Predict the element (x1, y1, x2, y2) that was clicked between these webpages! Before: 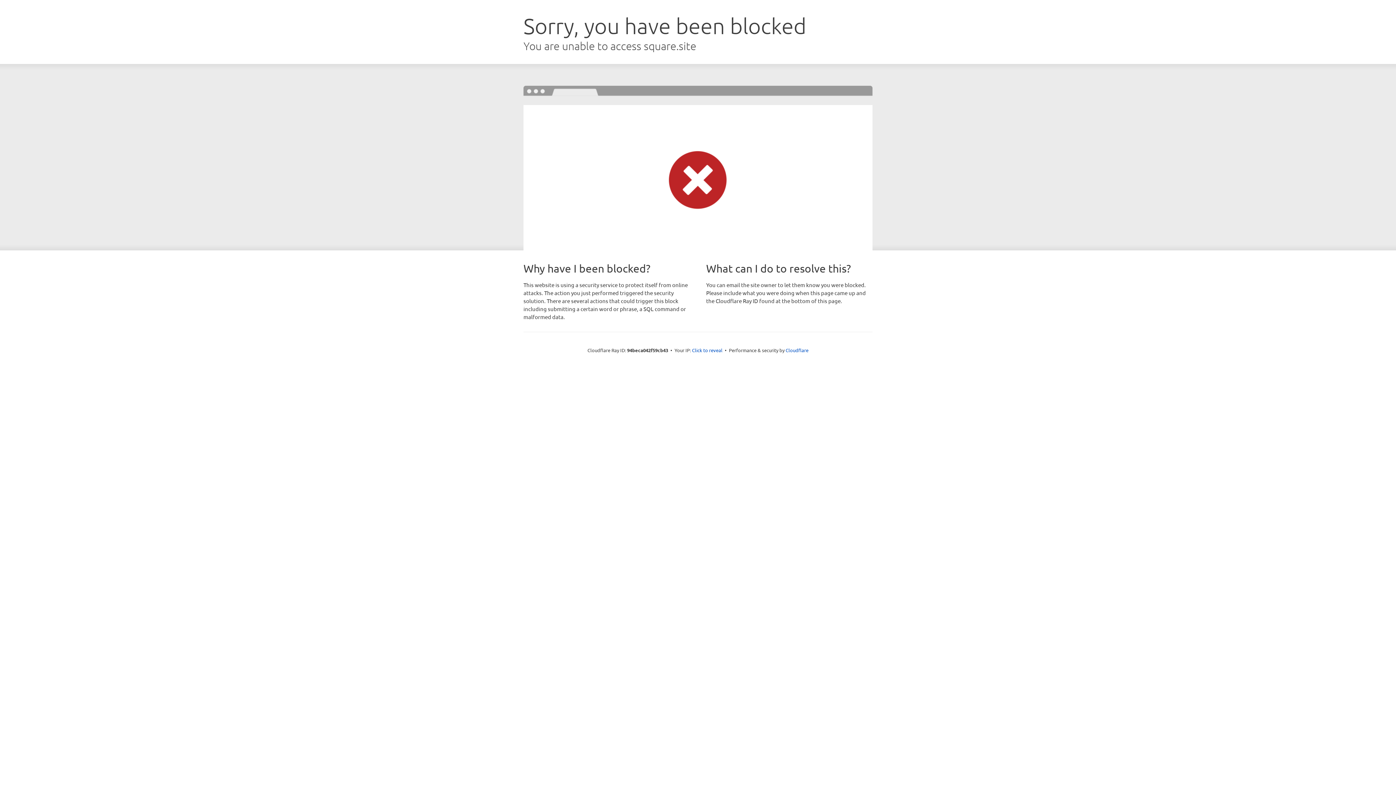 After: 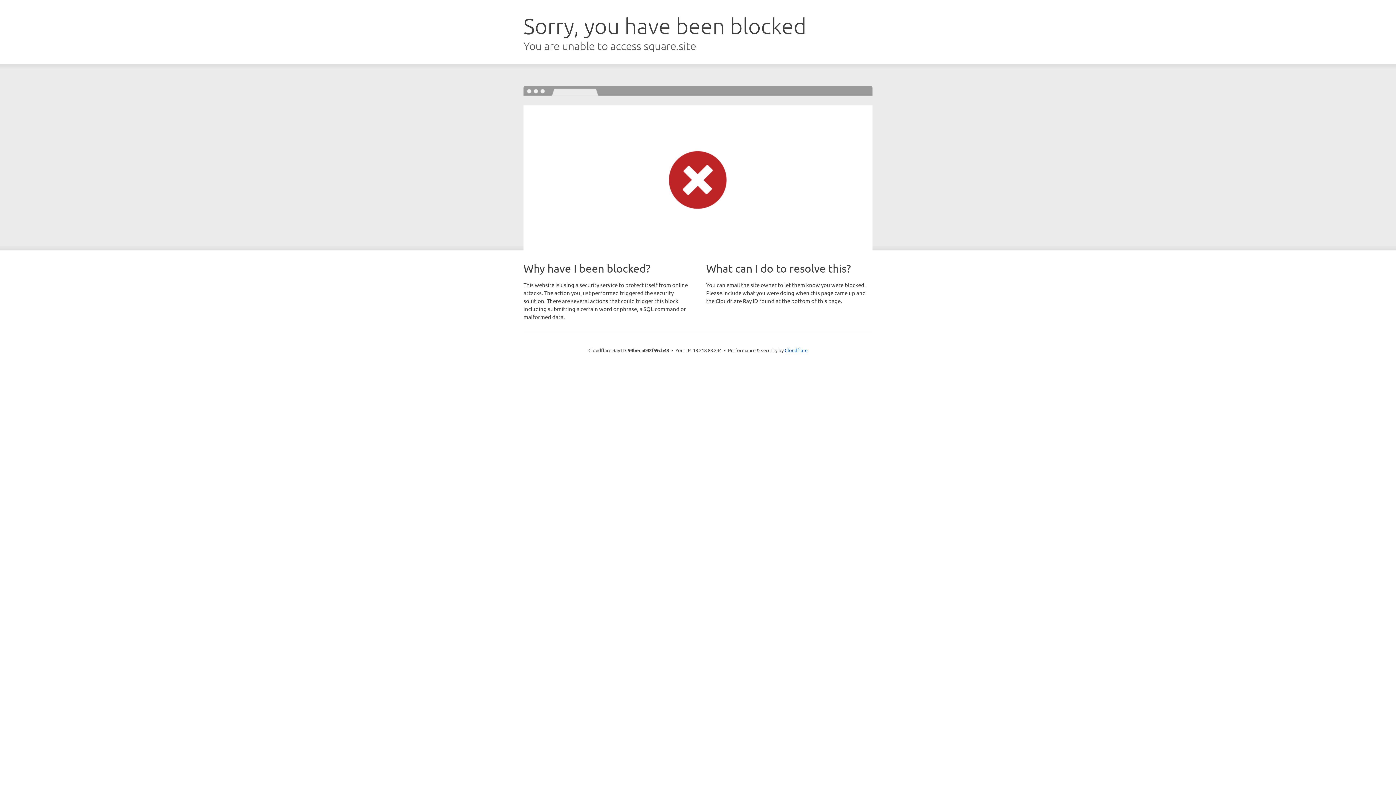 Action: label: Click to reveal bbox: (692, 346, 722, 353)